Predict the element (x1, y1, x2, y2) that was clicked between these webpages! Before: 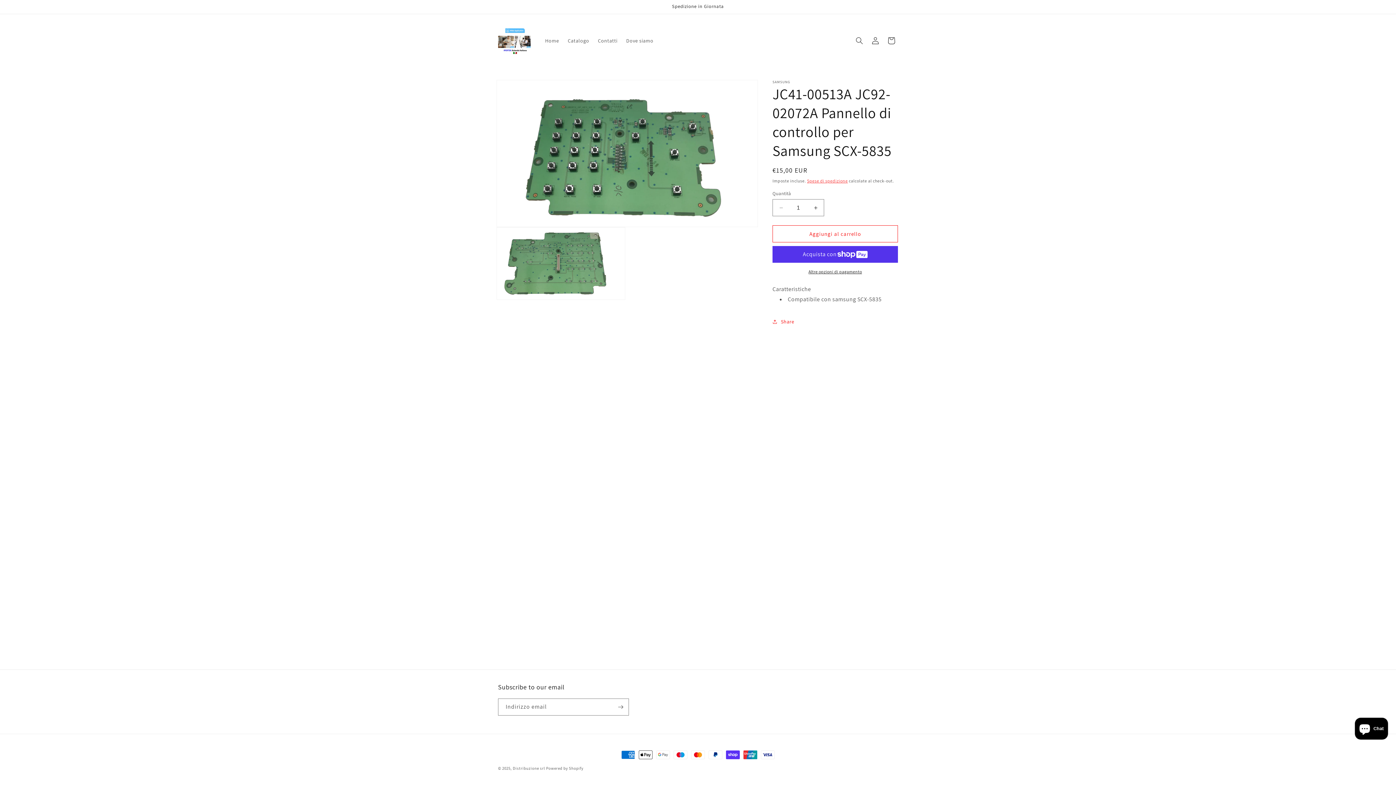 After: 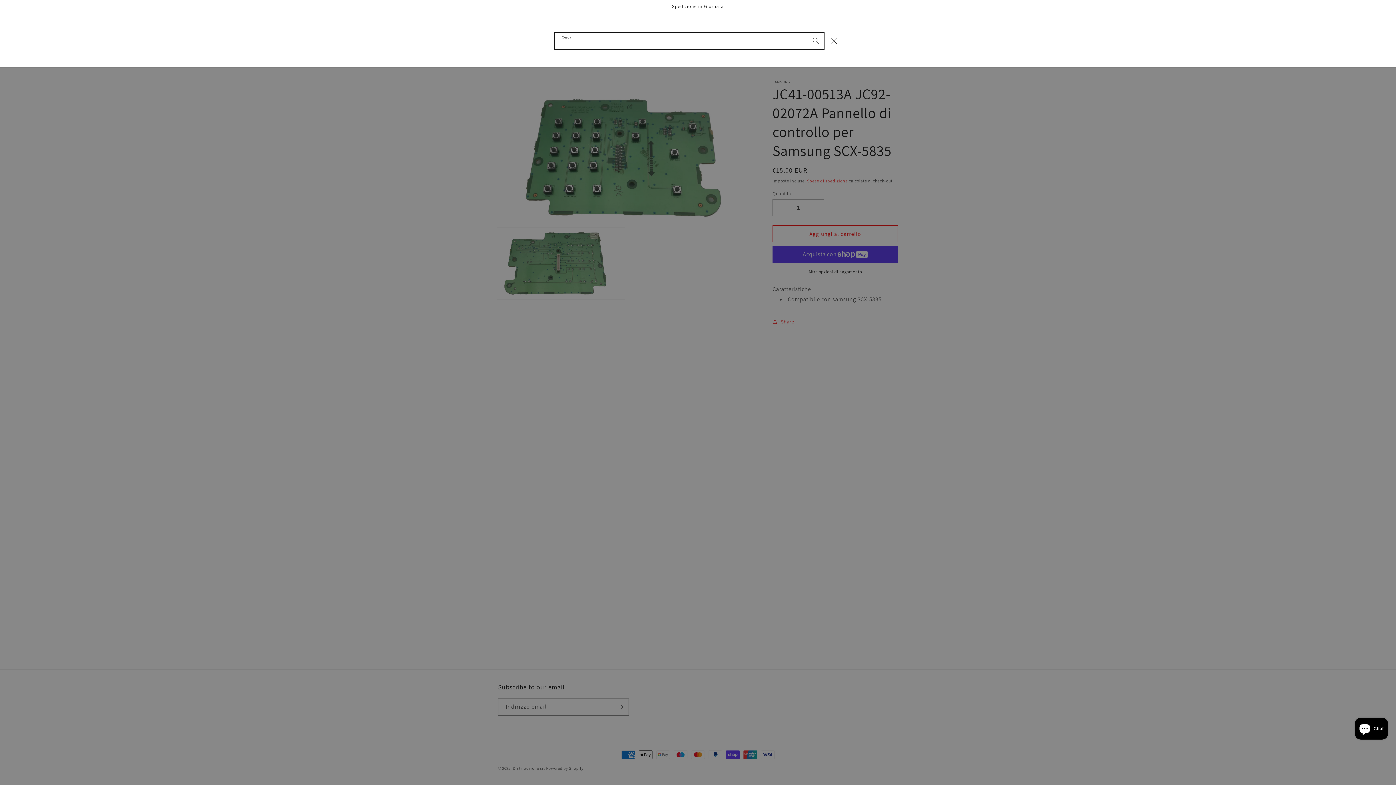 Action: label: Cerca bbox: (851, 32, 867, 48)